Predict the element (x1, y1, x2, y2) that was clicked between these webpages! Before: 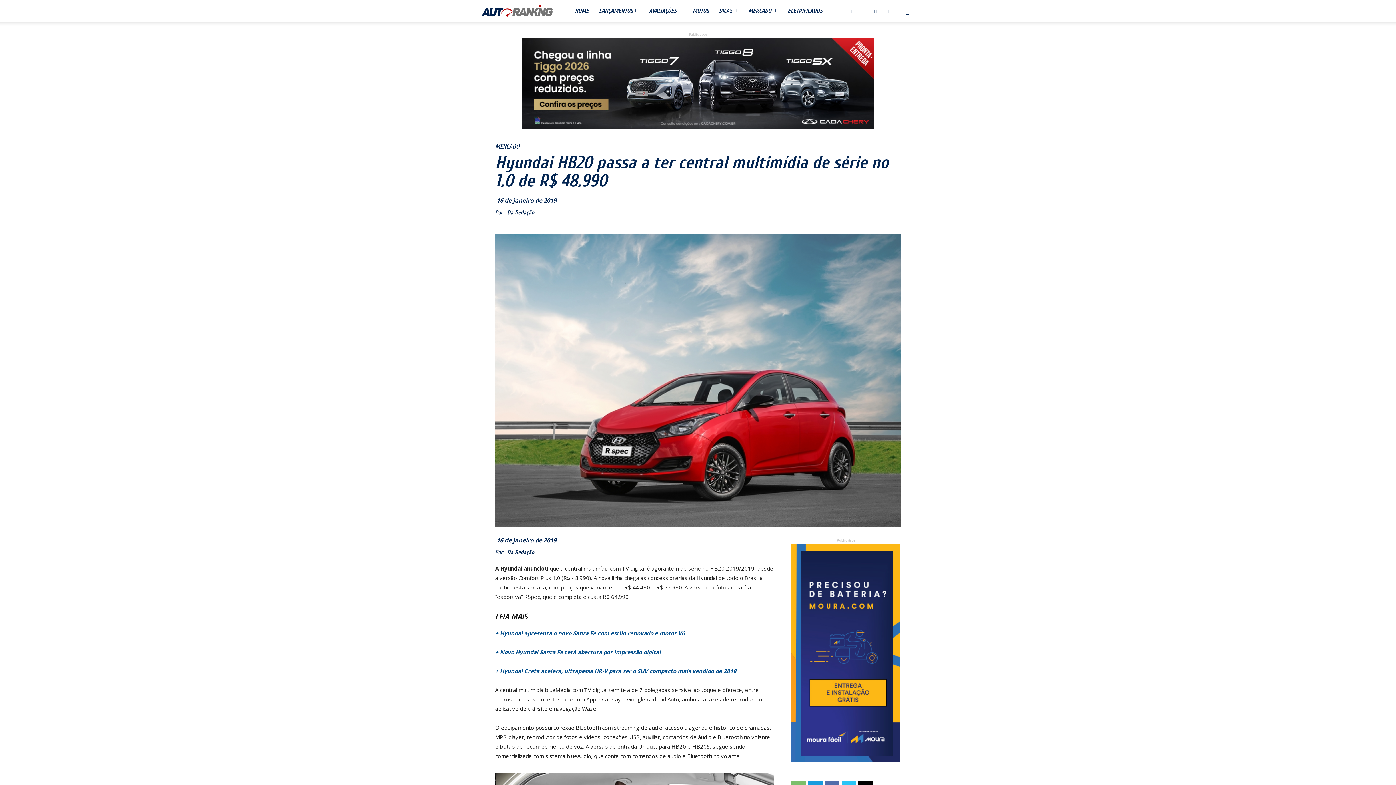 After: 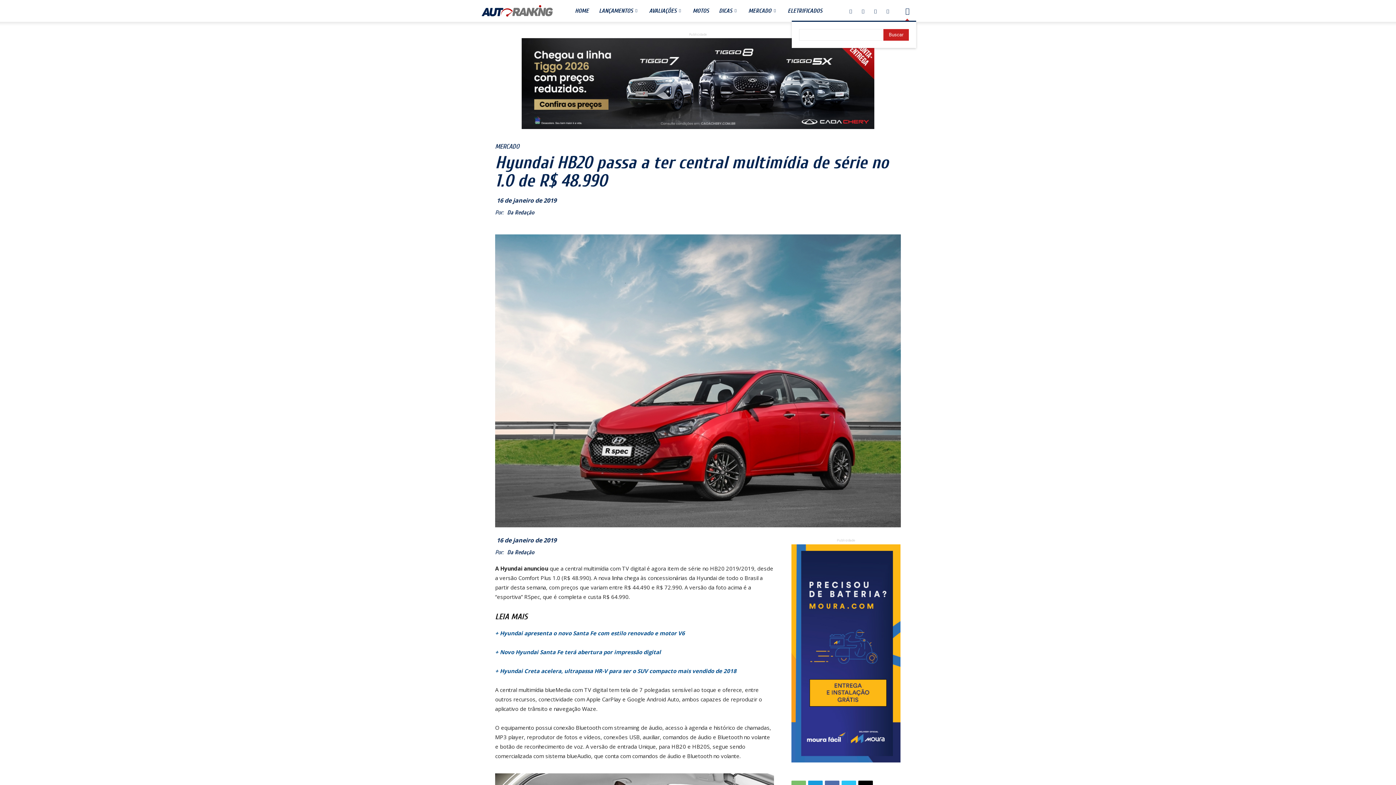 Action: label: Search bbox: (898, 8, 916, 14)